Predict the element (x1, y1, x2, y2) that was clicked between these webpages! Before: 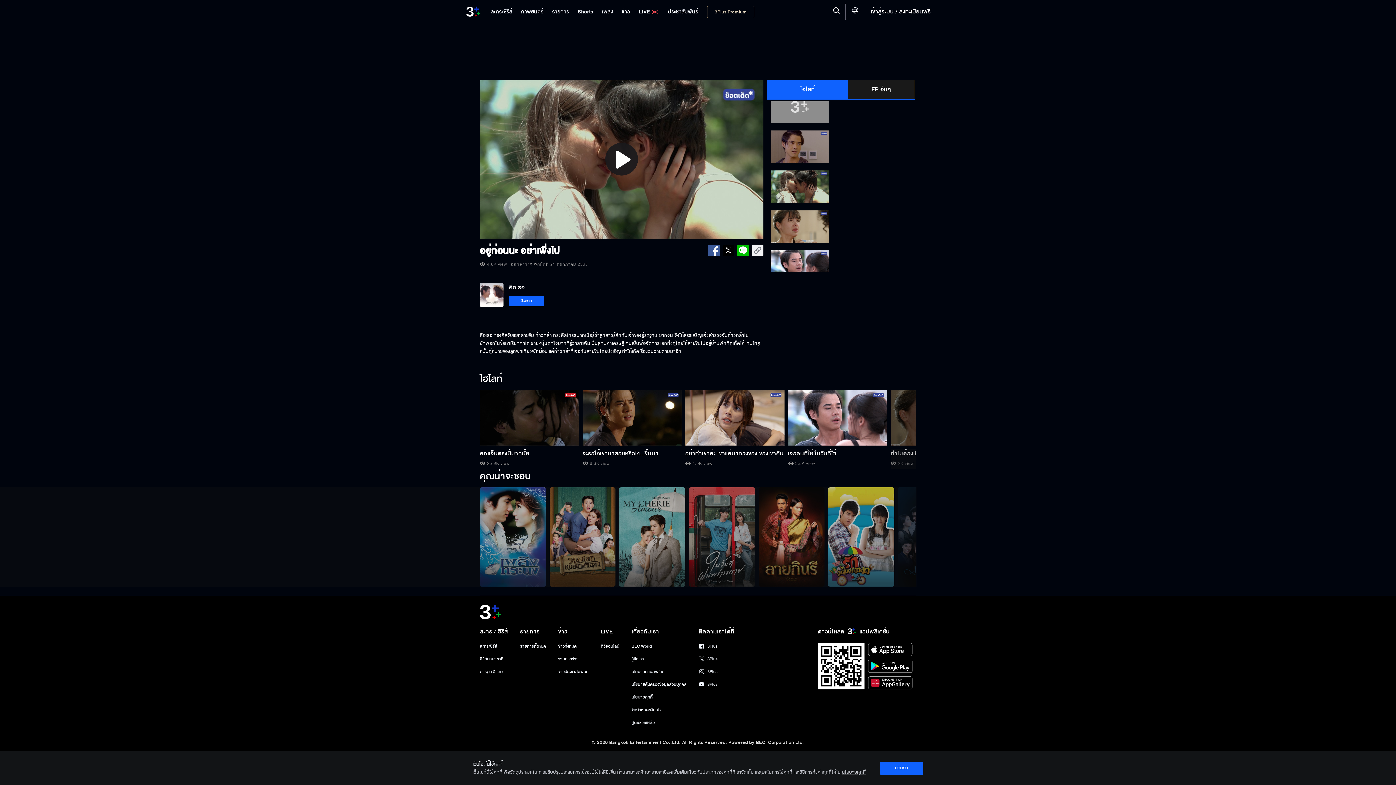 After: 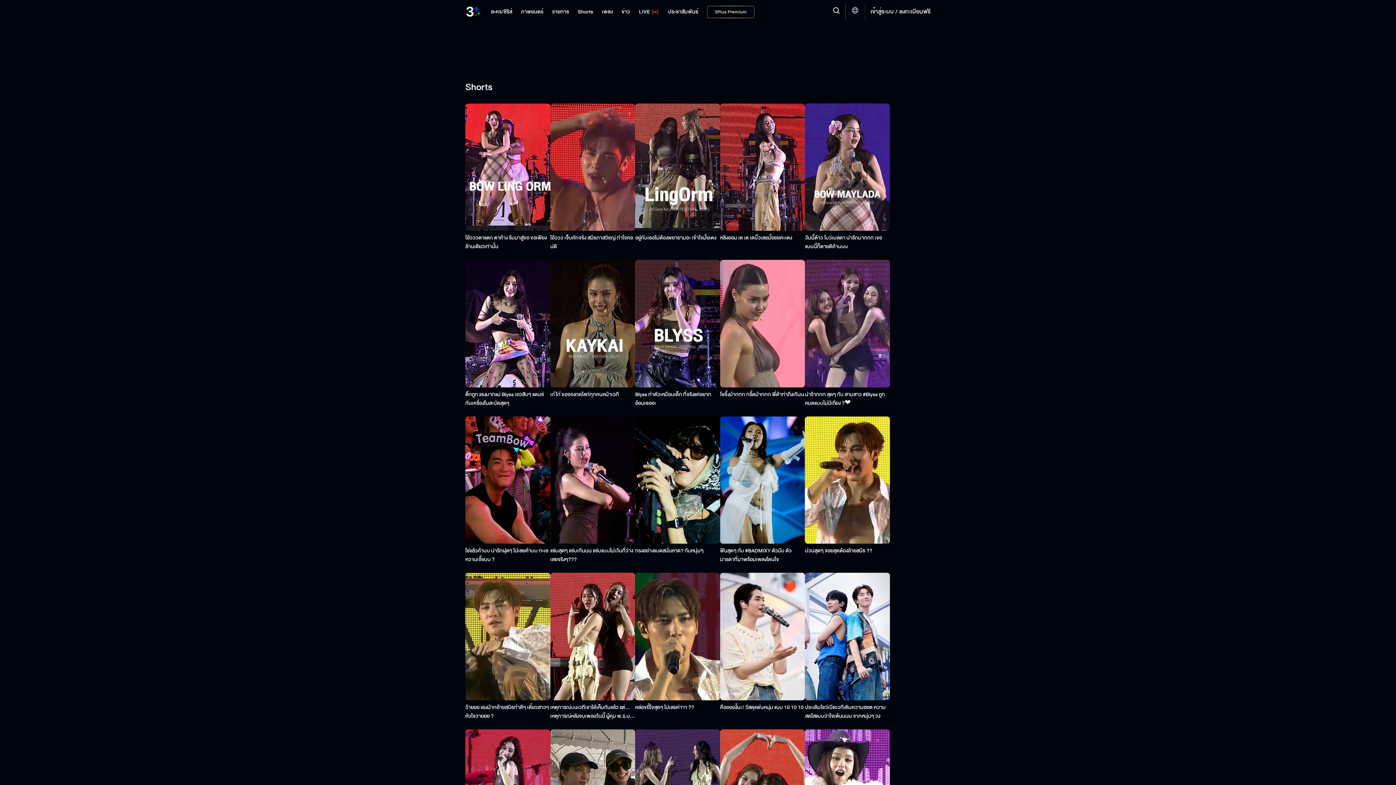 Action: bbox: (577, 7, 593, 16) label: Shorts